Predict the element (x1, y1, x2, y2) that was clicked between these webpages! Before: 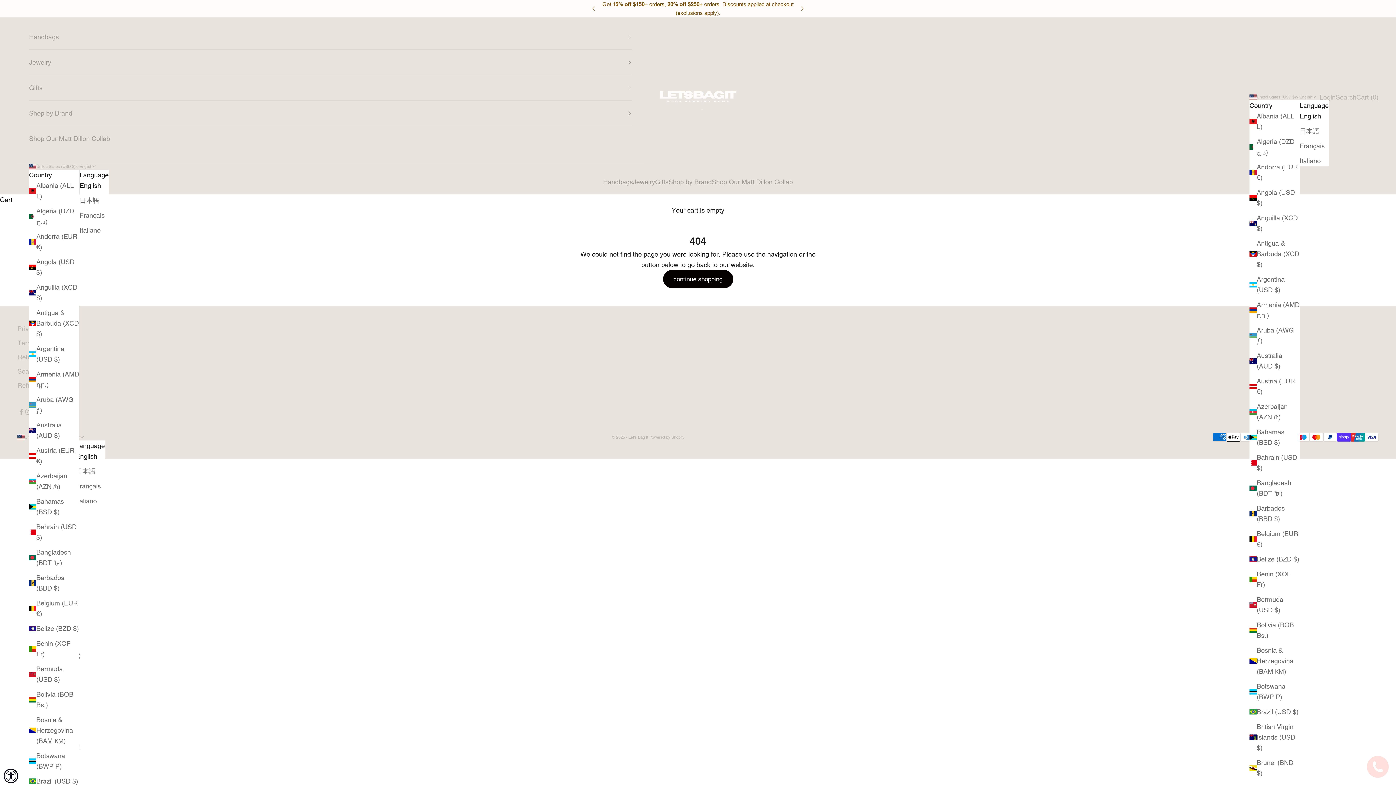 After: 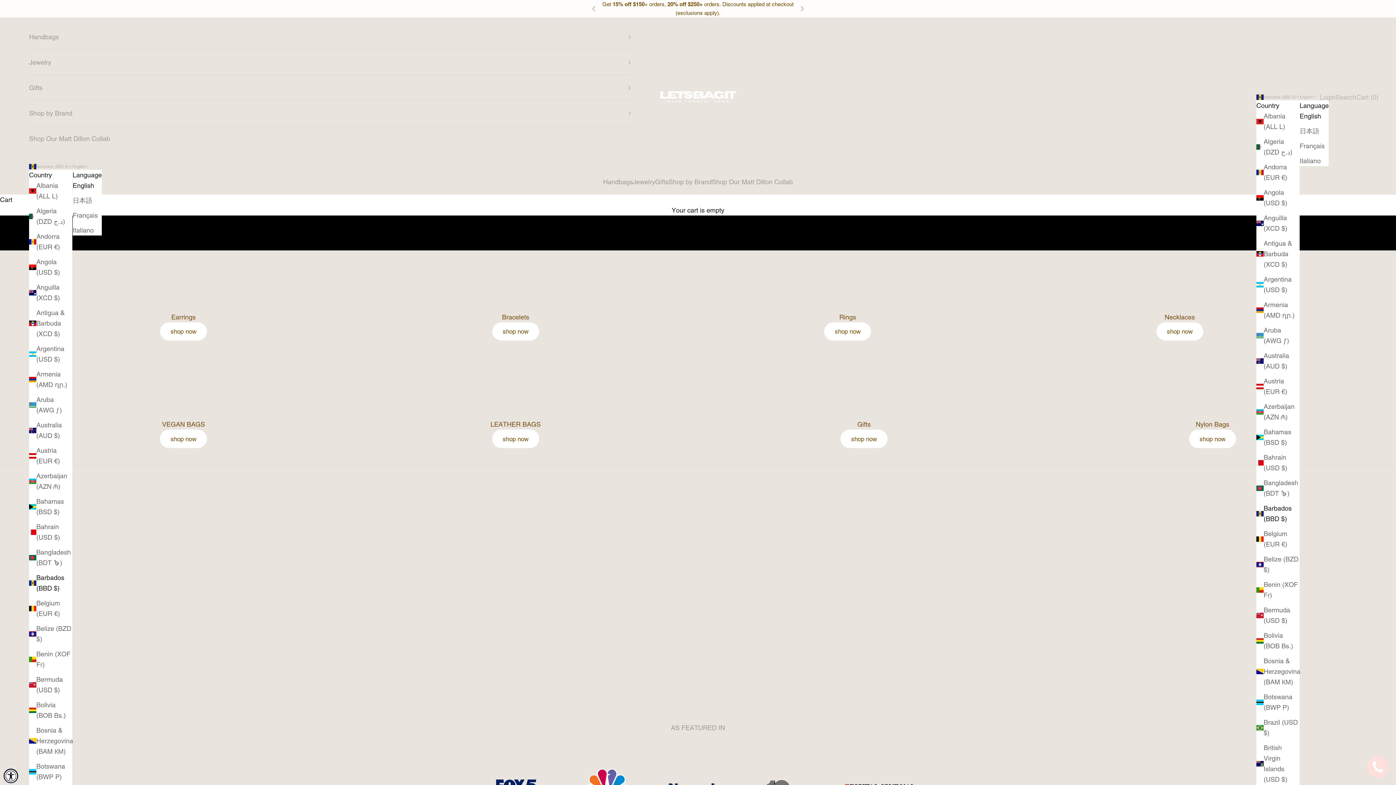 Action: label: Barbados (BBD $) bbox: (1249, 503, 1300, 524)